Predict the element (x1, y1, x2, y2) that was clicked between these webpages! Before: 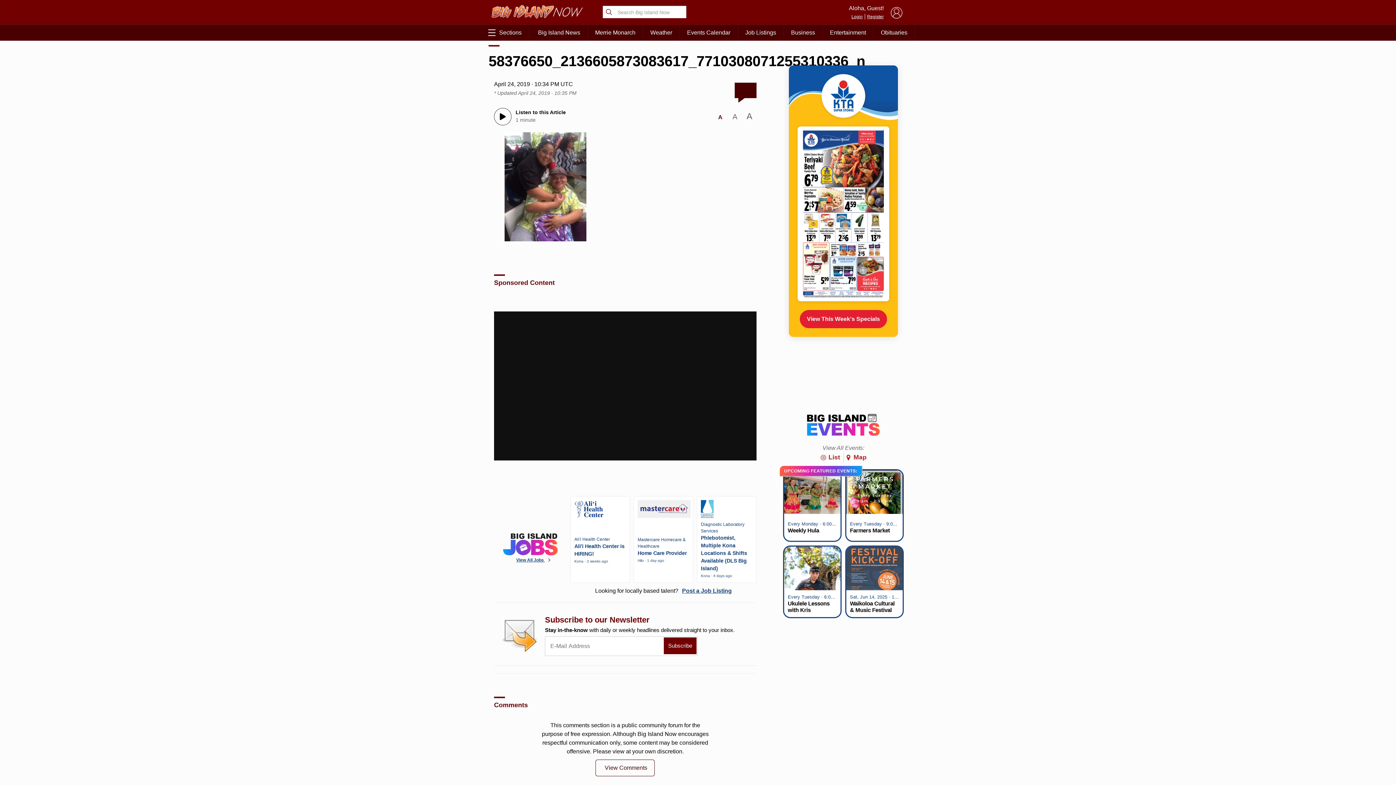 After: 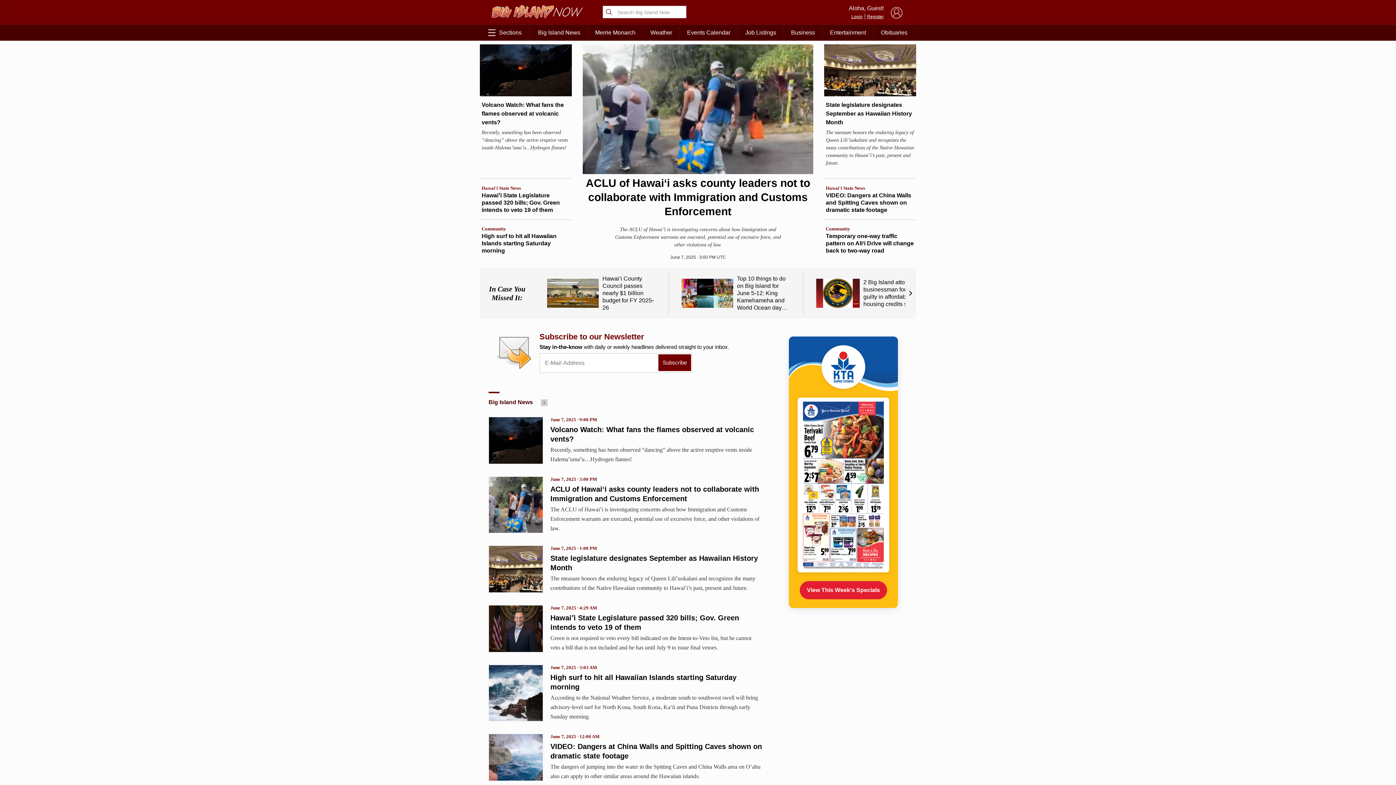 Action: bbox: (488, 16, 586, 22)